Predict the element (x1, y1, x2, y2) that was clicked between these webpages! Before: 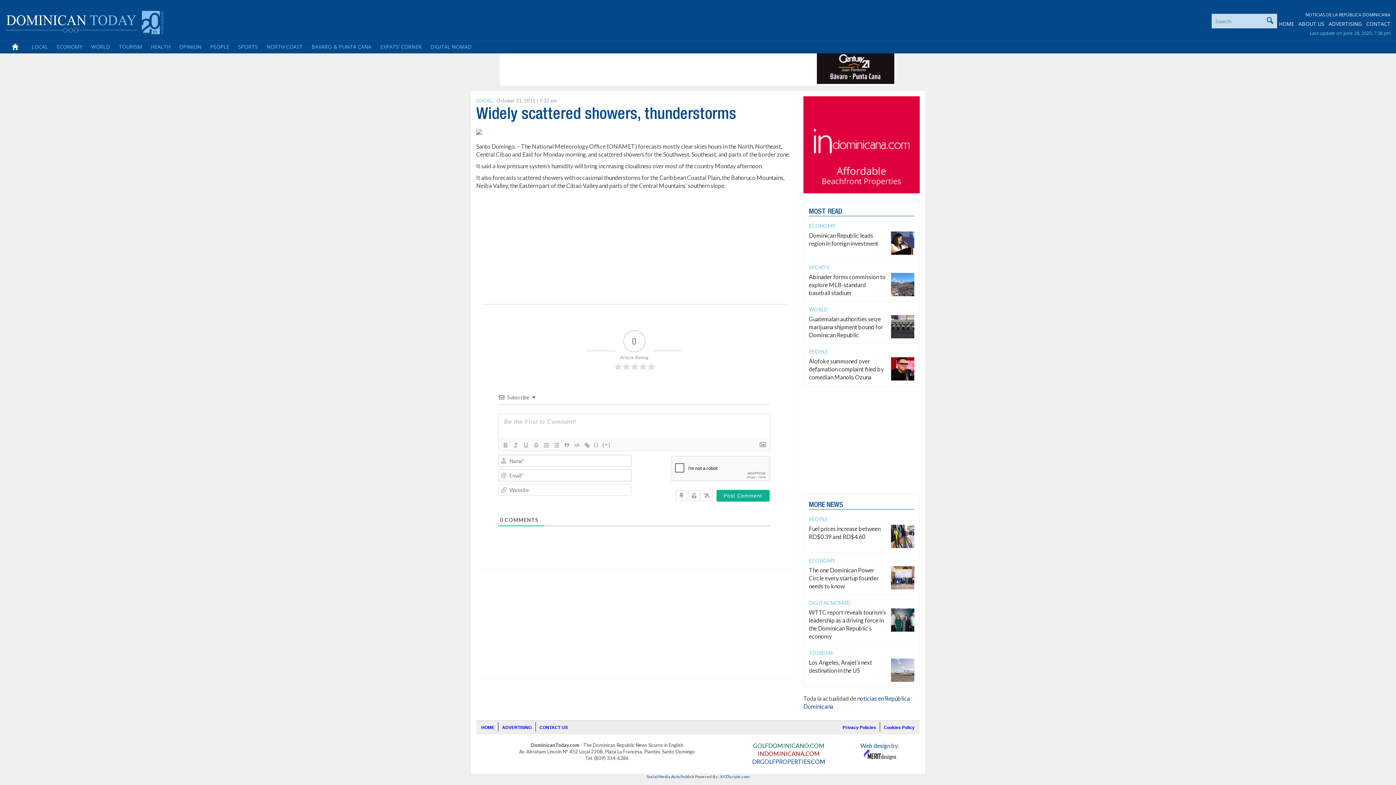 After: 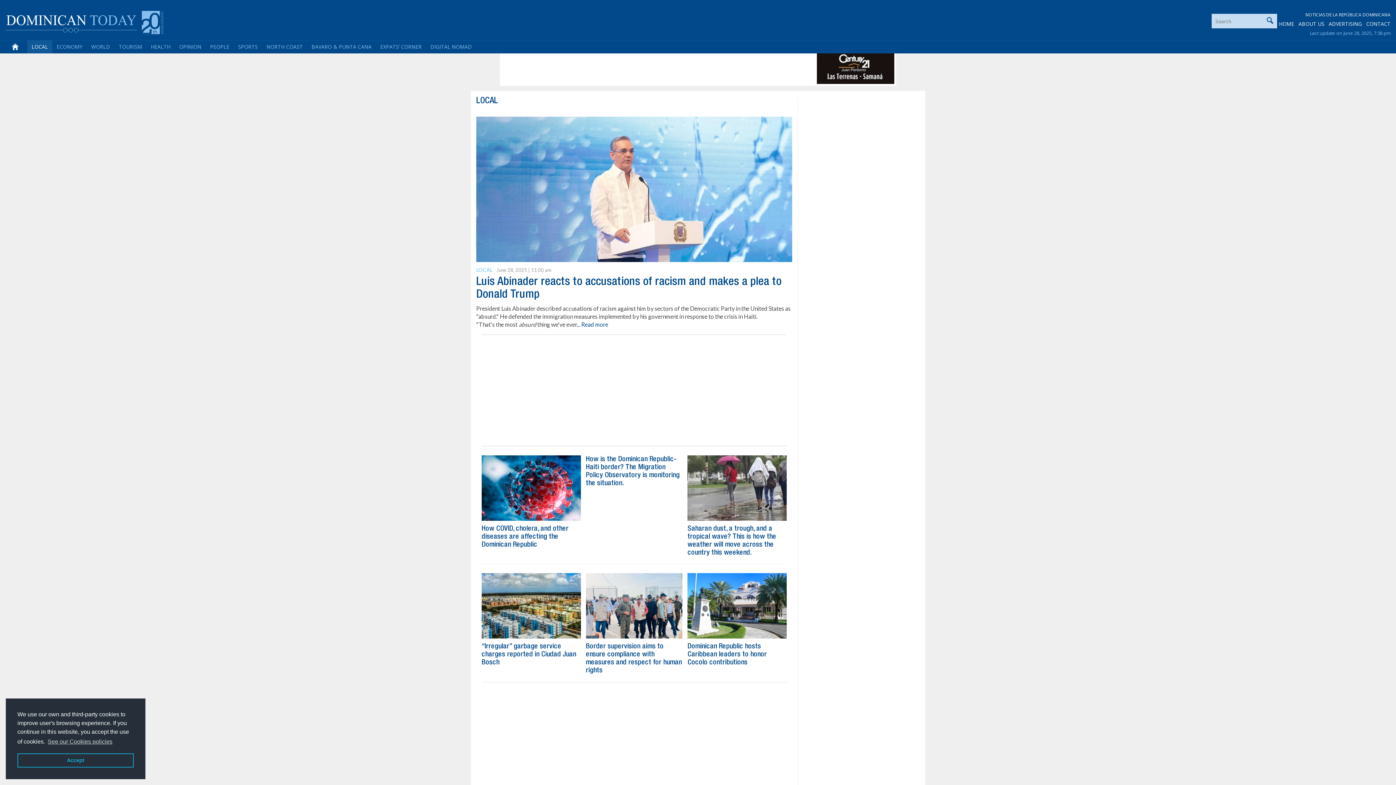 Action: label: LOCAL bbox: (27, 40, 52, 53)